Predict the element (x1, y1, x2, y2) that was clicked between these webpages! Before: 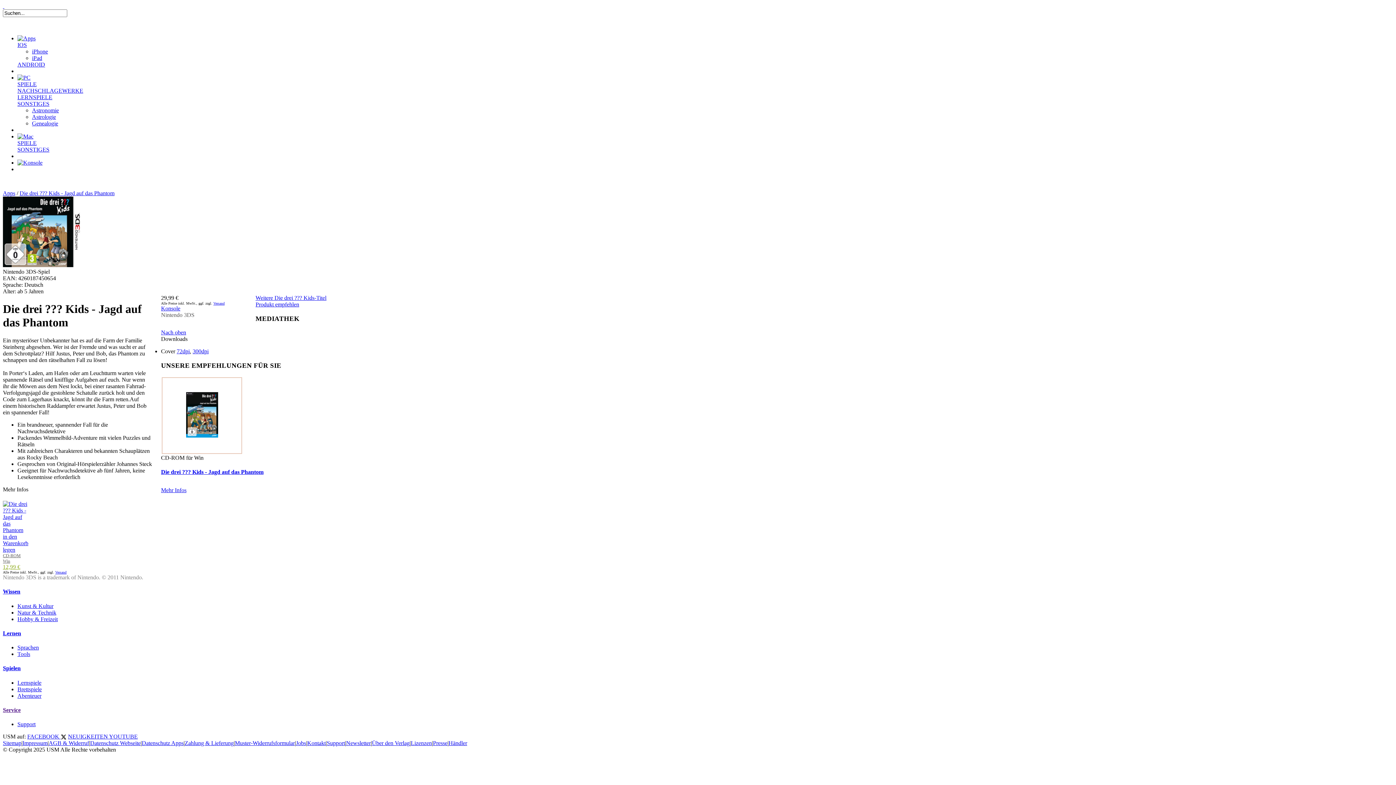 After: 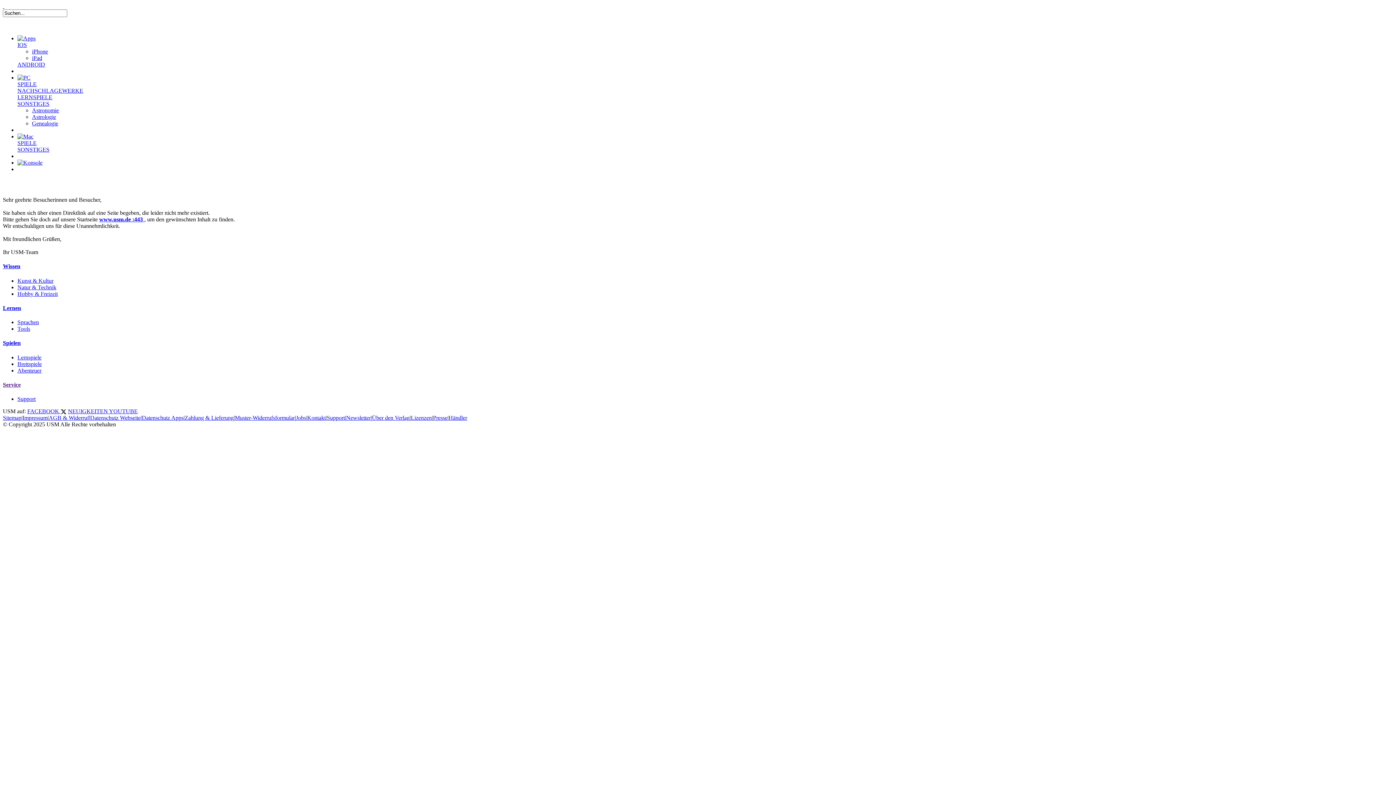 Action: bbox: (346, 740, 370, 746) label: Newsletter